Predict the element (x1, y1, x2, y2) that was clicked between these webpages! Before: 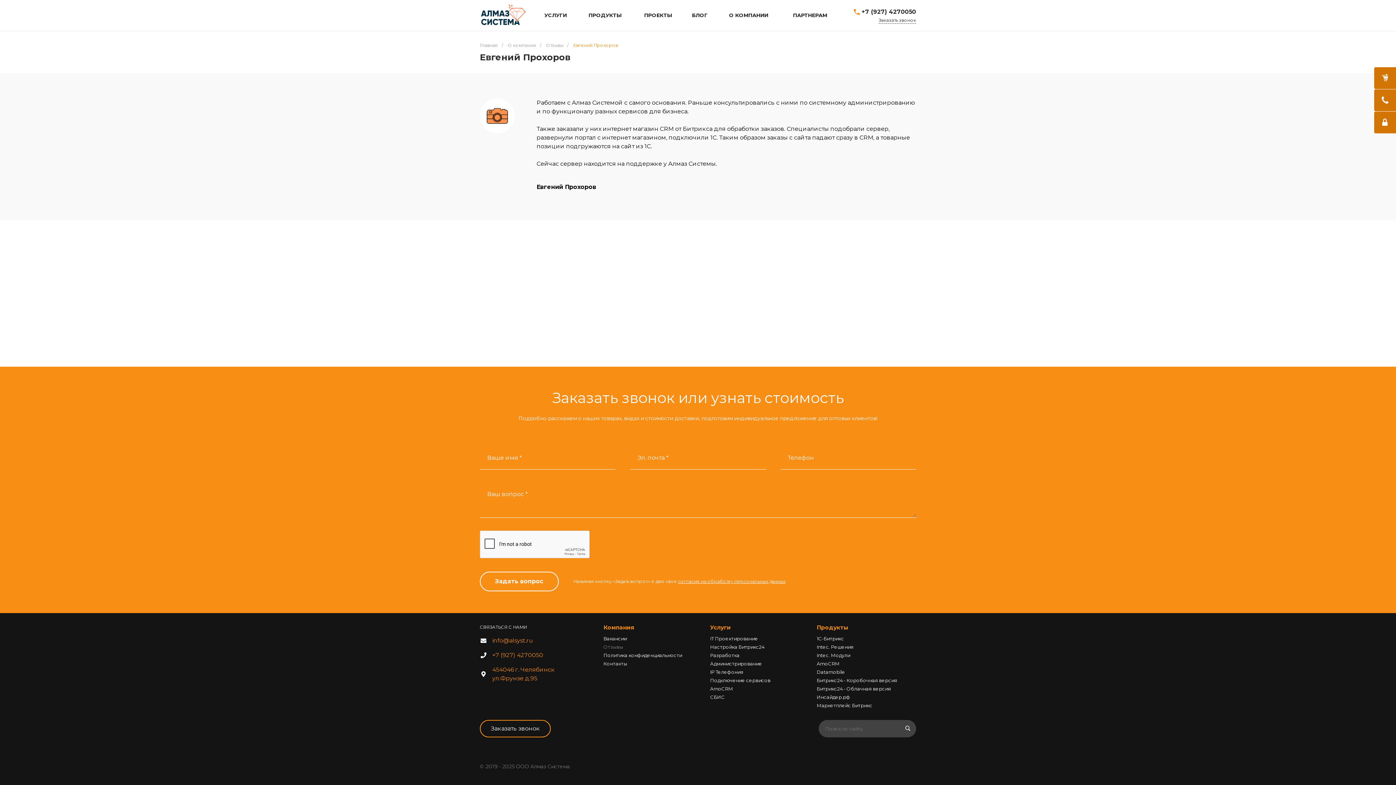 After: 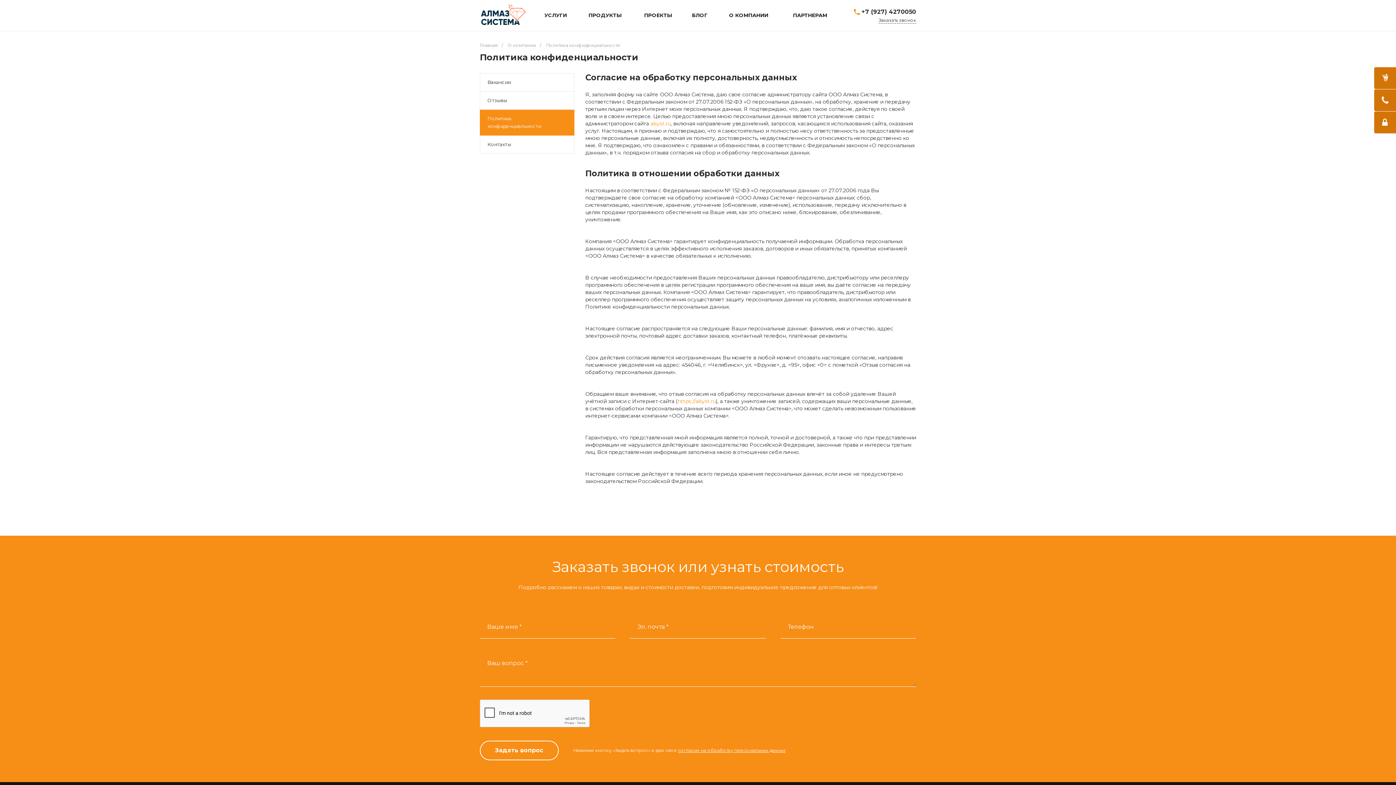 Action: bbox: (603, 652, 682, 658) label: Политика конфиденциальности